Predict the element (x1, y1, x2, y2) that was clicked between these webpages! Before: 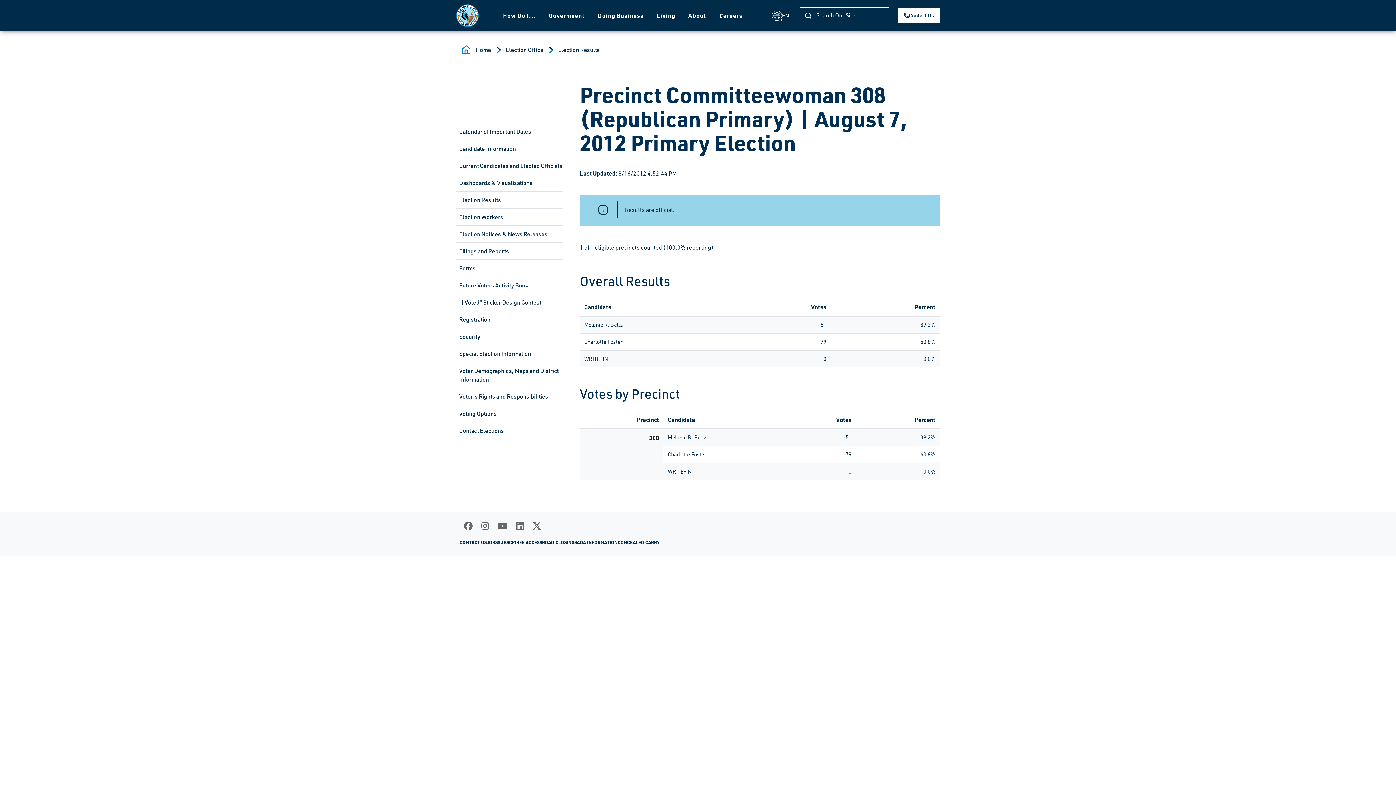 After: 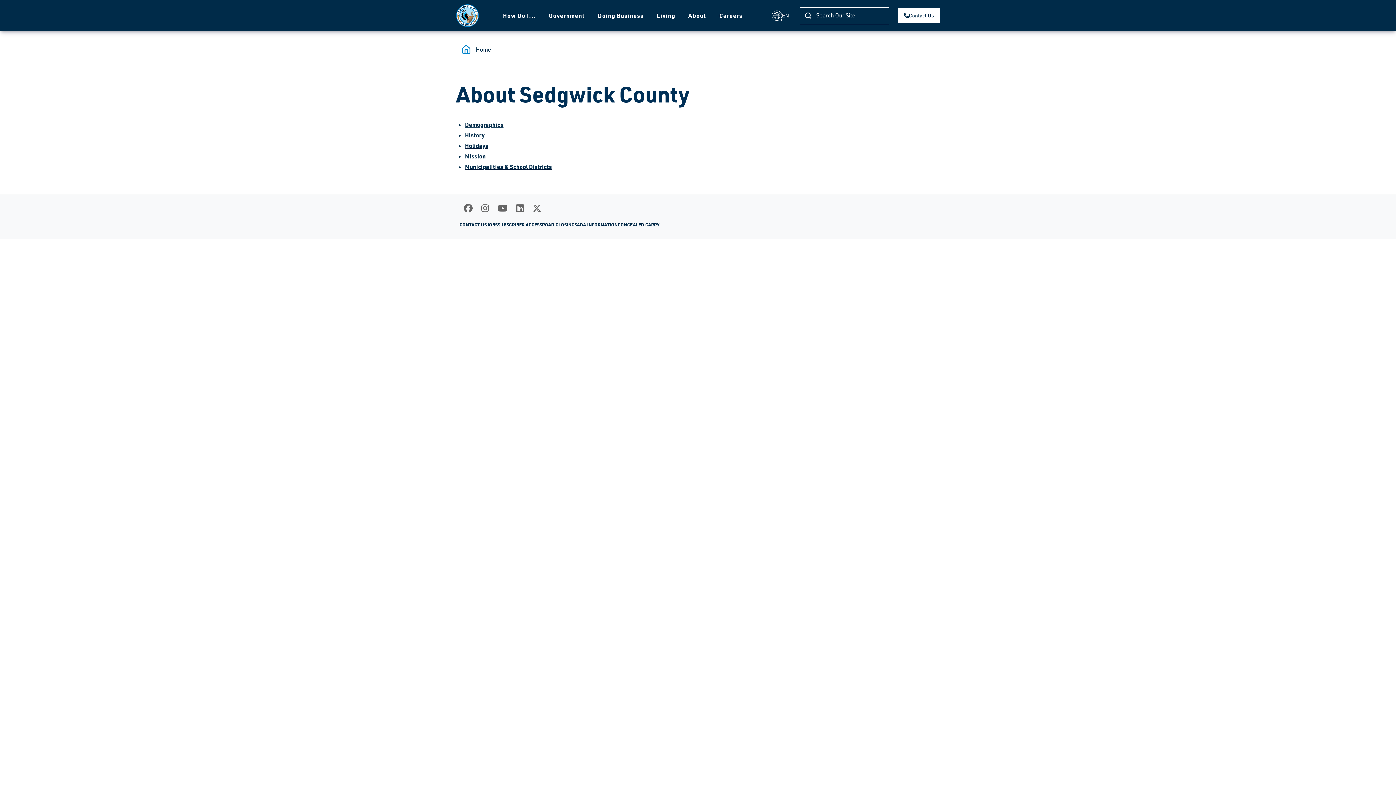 Action: label: About bbox: (682, 0, 712, 31)